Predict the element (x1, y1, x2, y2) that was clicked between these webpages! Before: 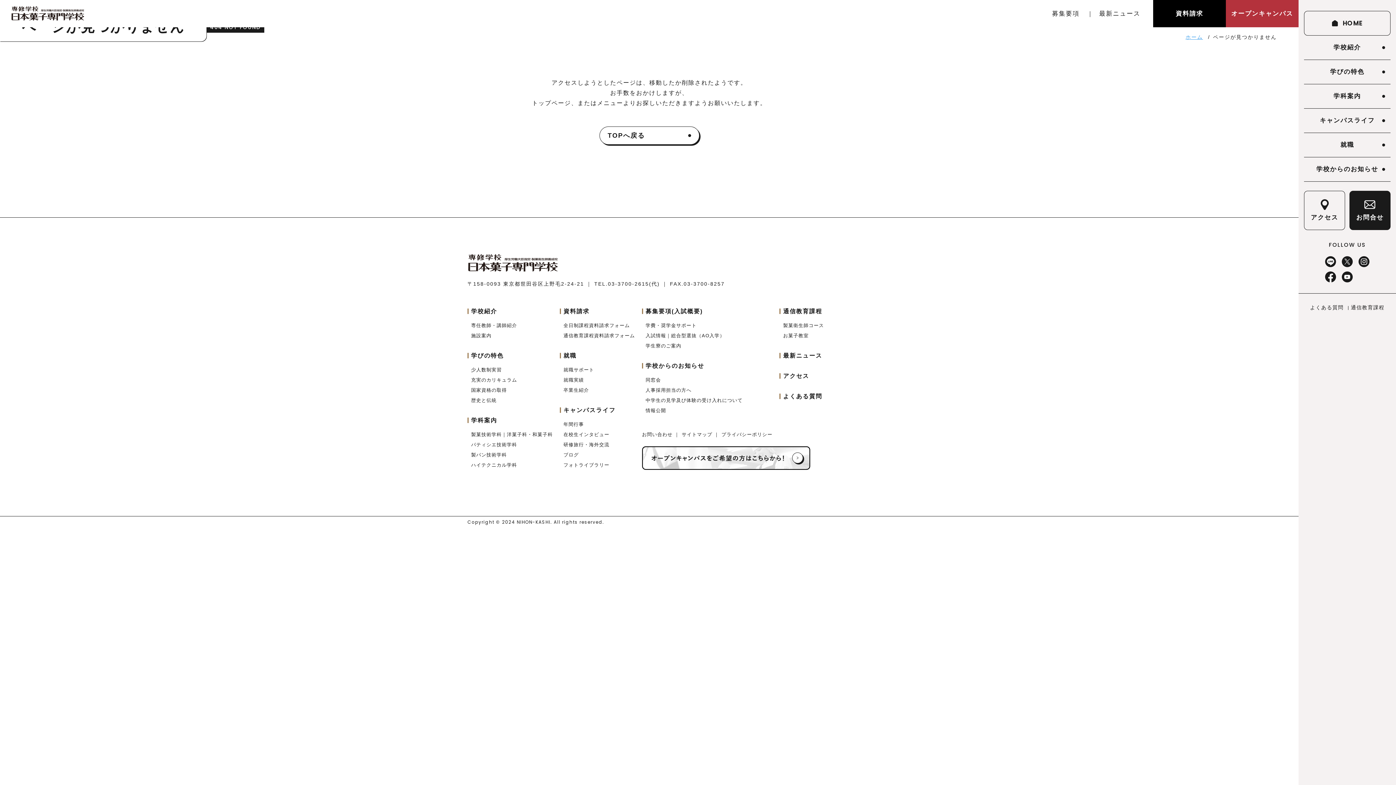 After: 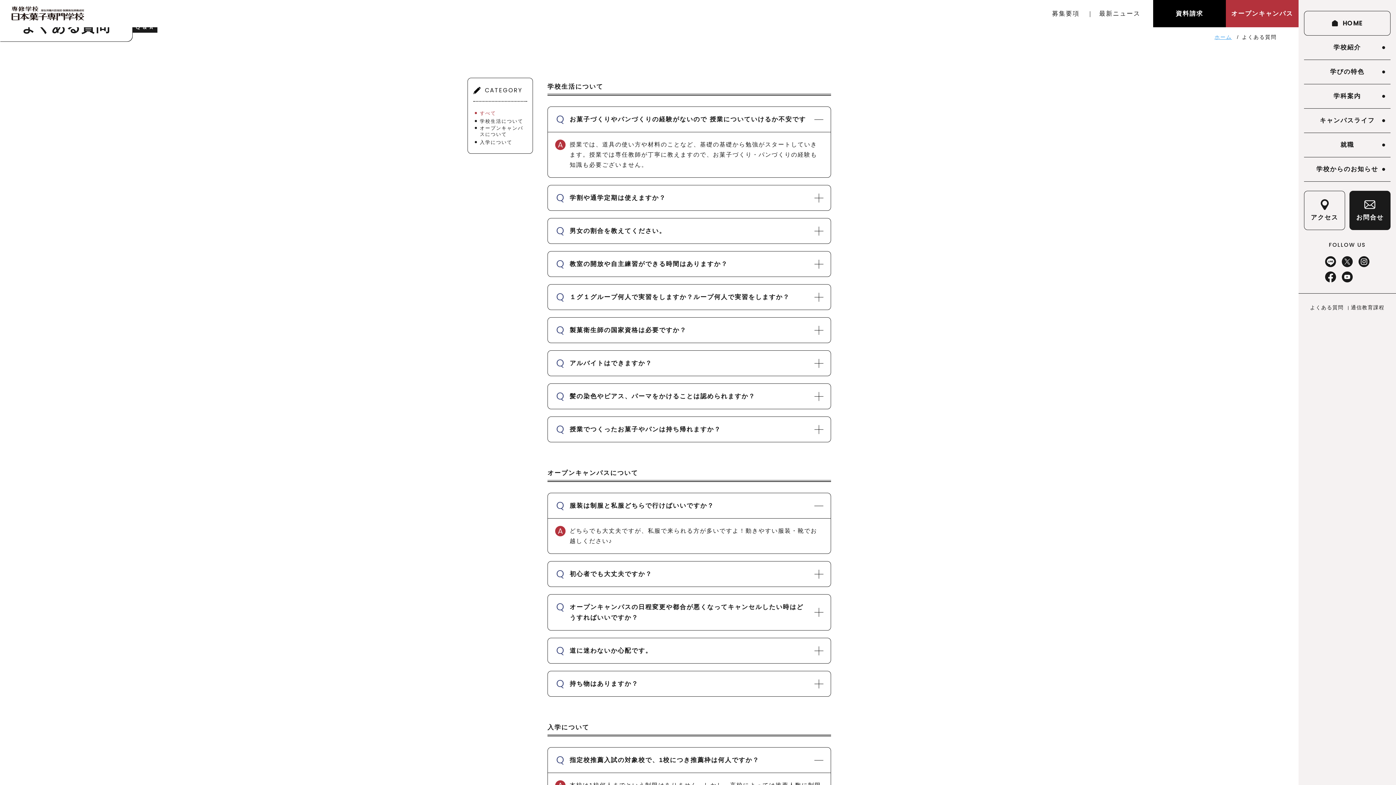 Action: label: よくある質問 bbox: (783, 393, 822, 399)